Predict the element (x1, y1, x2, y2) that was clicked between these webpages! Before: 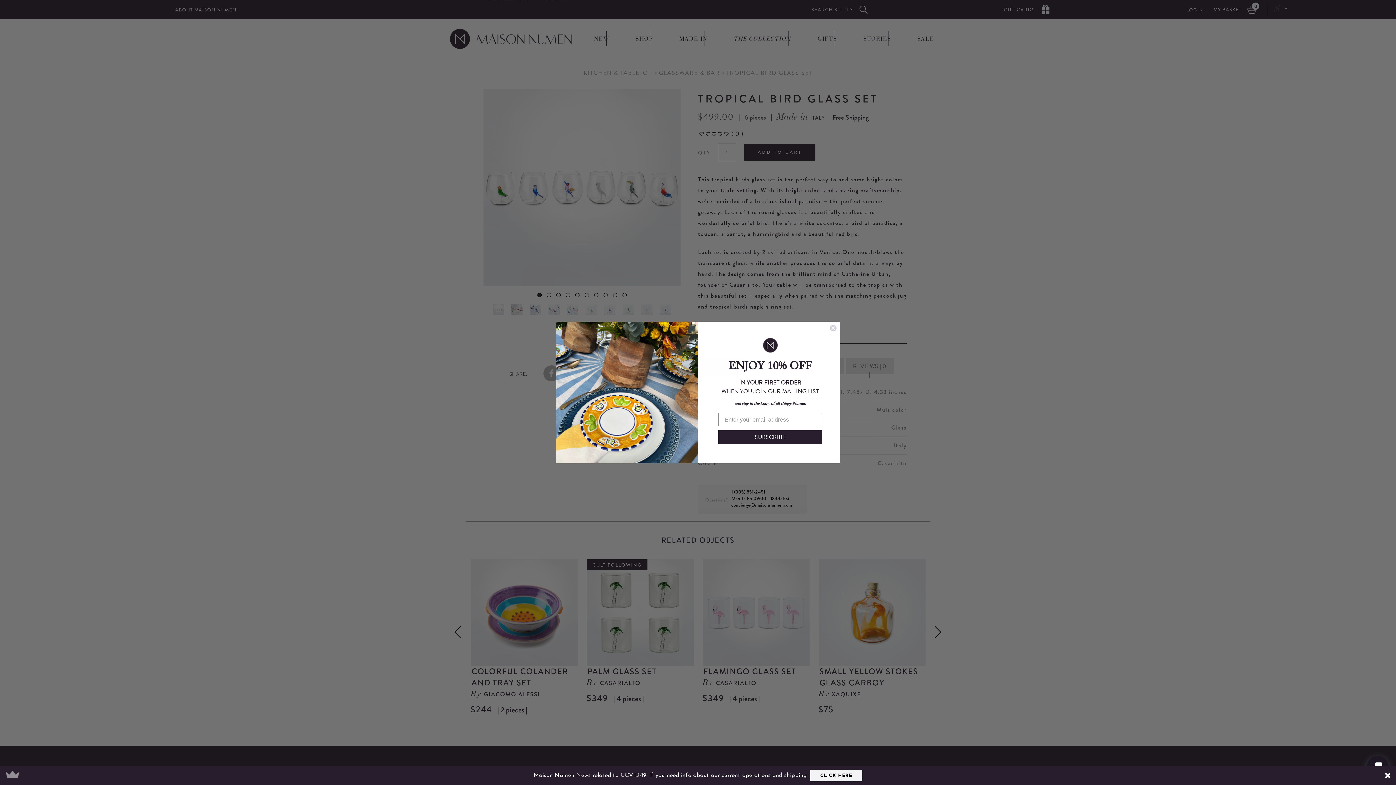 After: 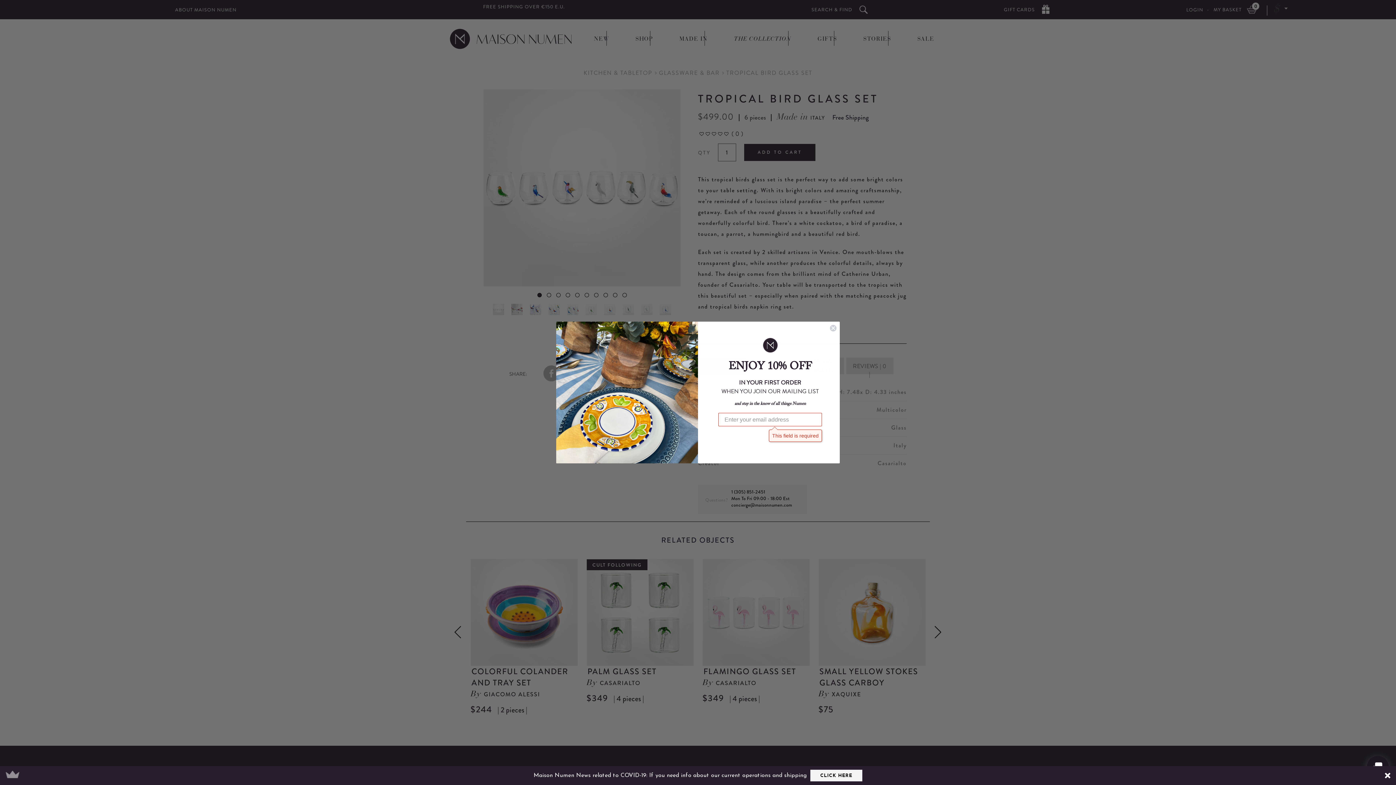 Action: bbox: (718, 430, 822, 444) label: SUBSCRIBE